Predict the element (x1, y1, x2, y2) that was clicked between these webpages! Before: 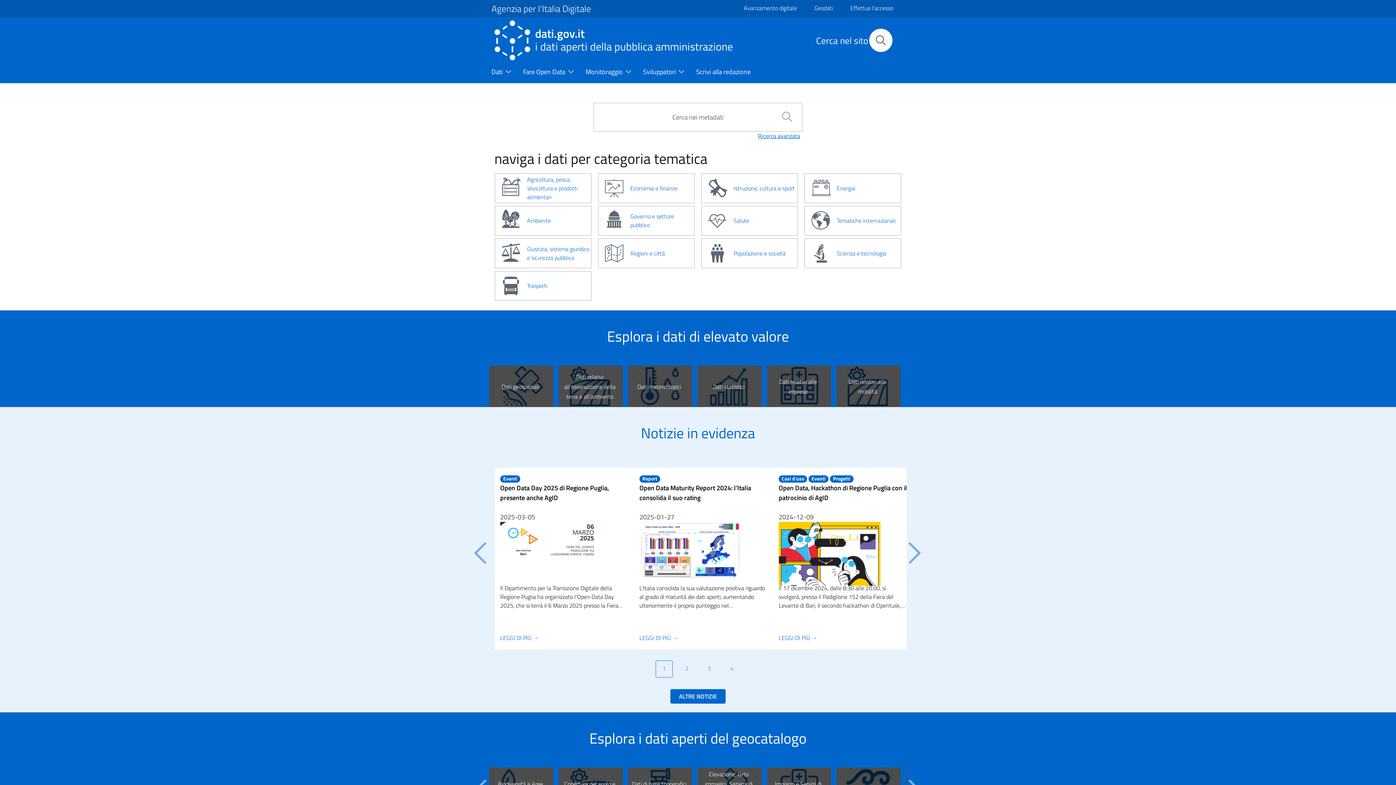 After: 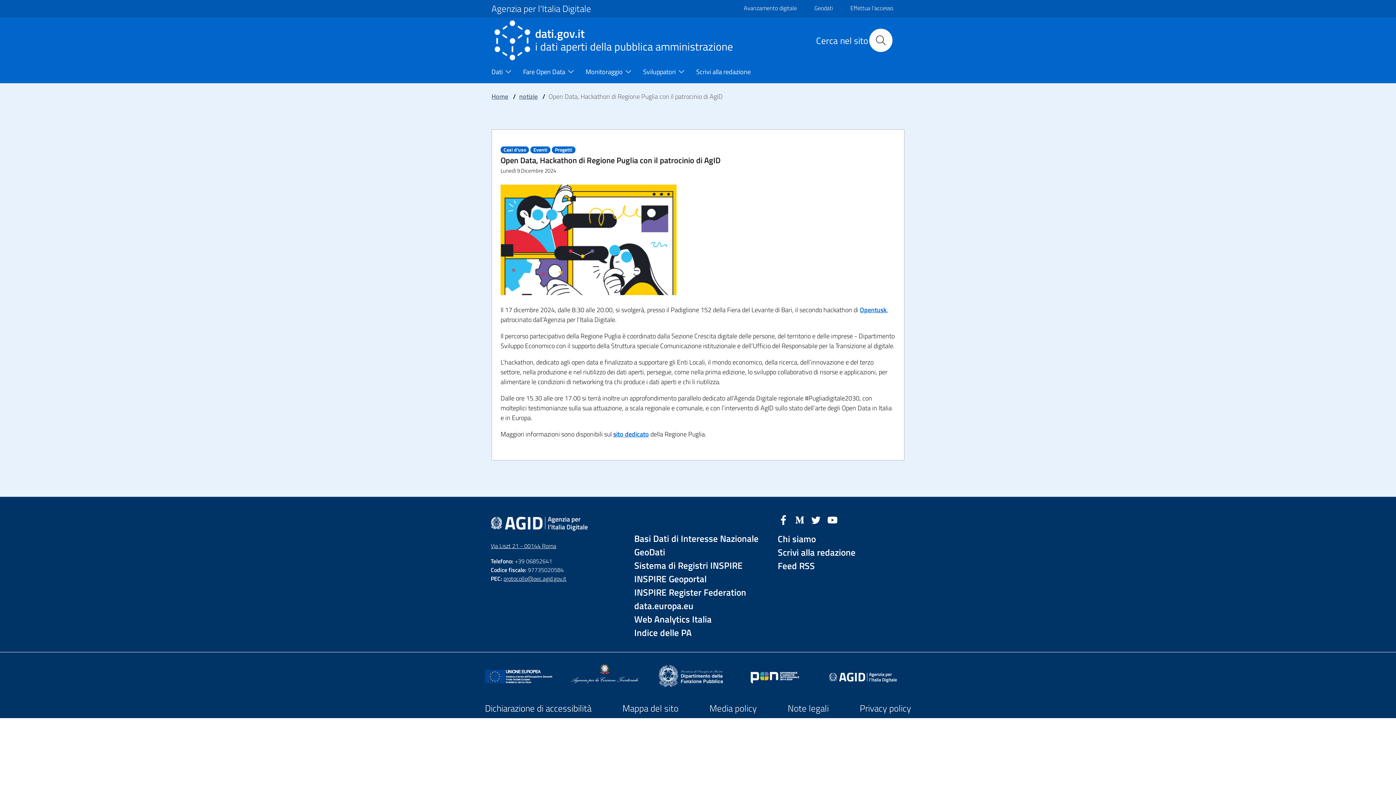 Action: bbox: (778, 633, 817, 642) label: /notizie/open-data-hackathon-di-regione-puglia-con-il-patrocinio-di-agid